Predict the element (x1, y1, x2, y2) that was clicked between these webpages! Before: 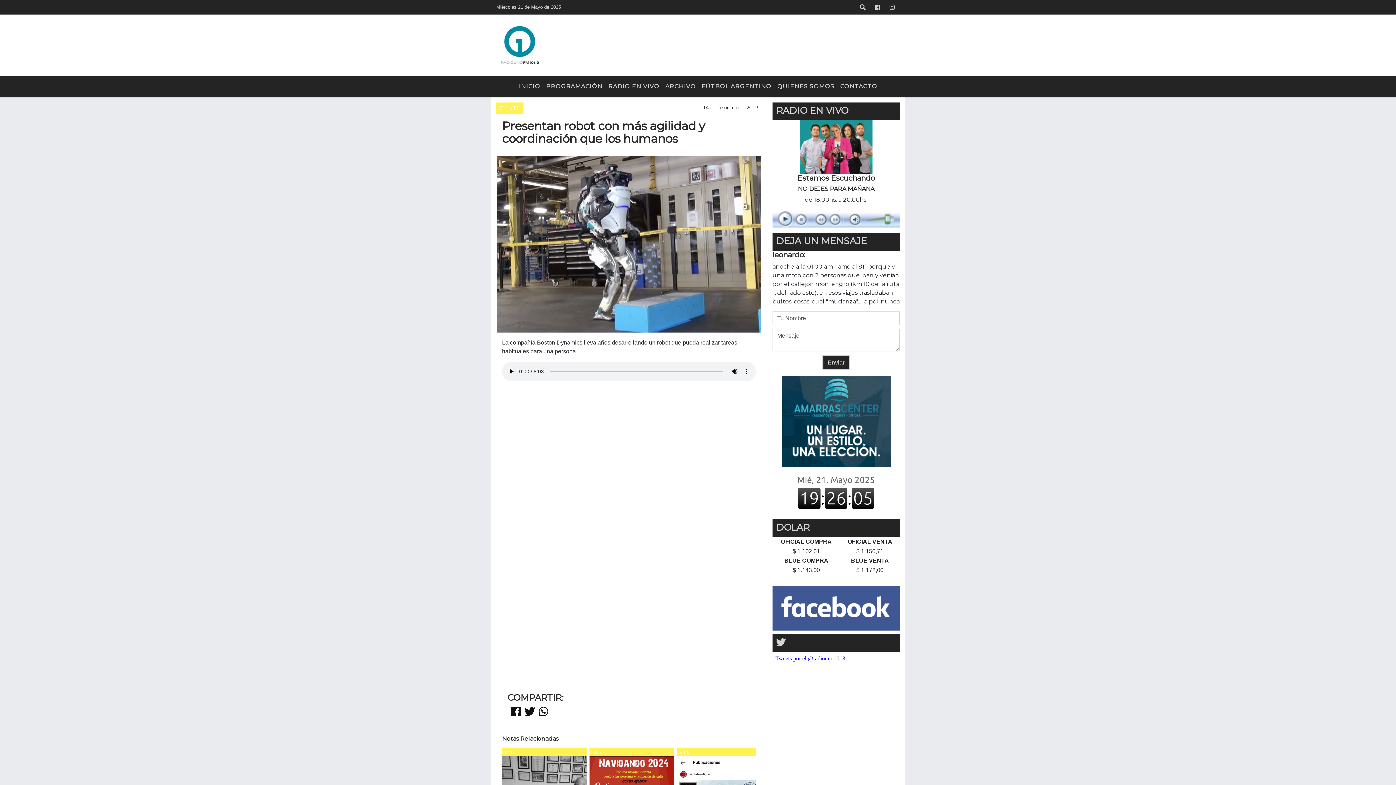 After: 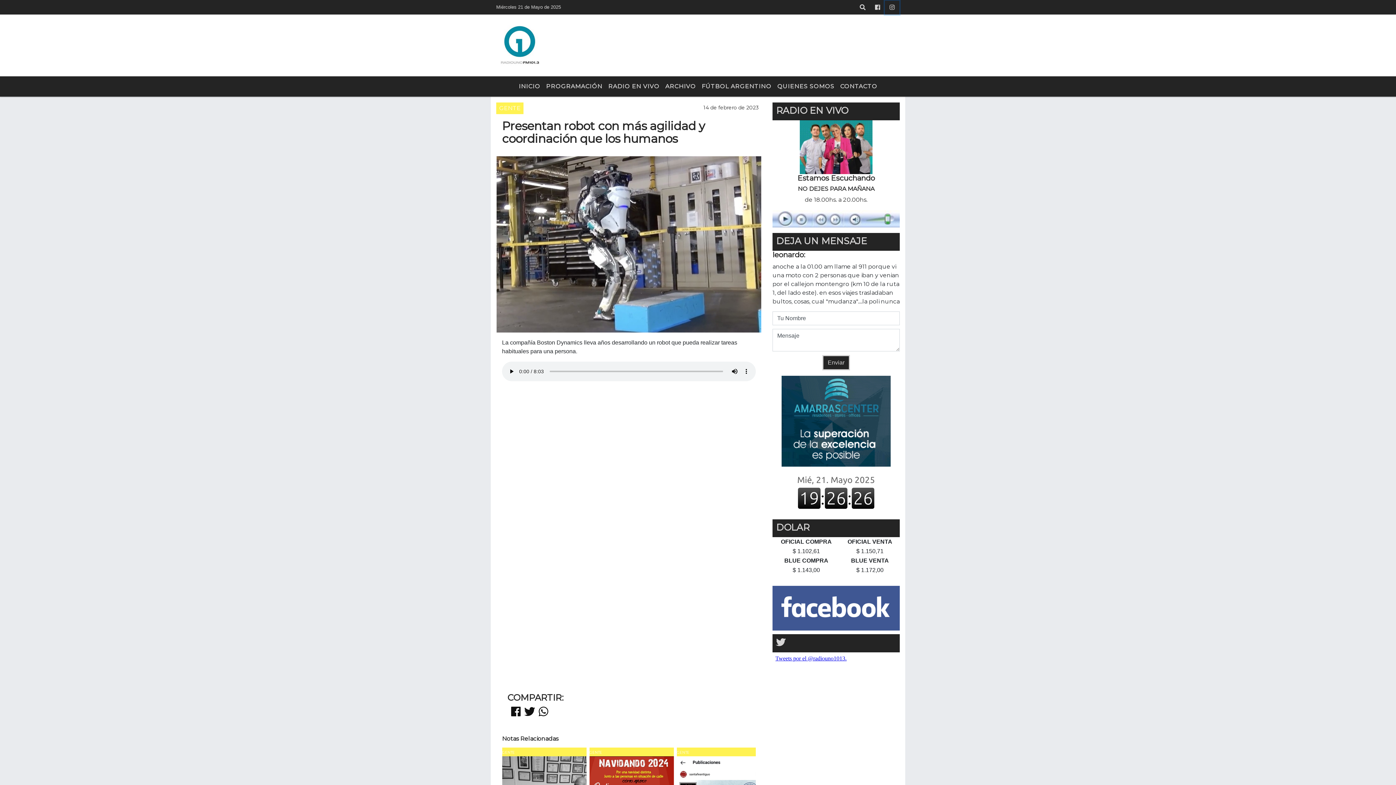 Action: bbox: (885, 0, 899, 14)